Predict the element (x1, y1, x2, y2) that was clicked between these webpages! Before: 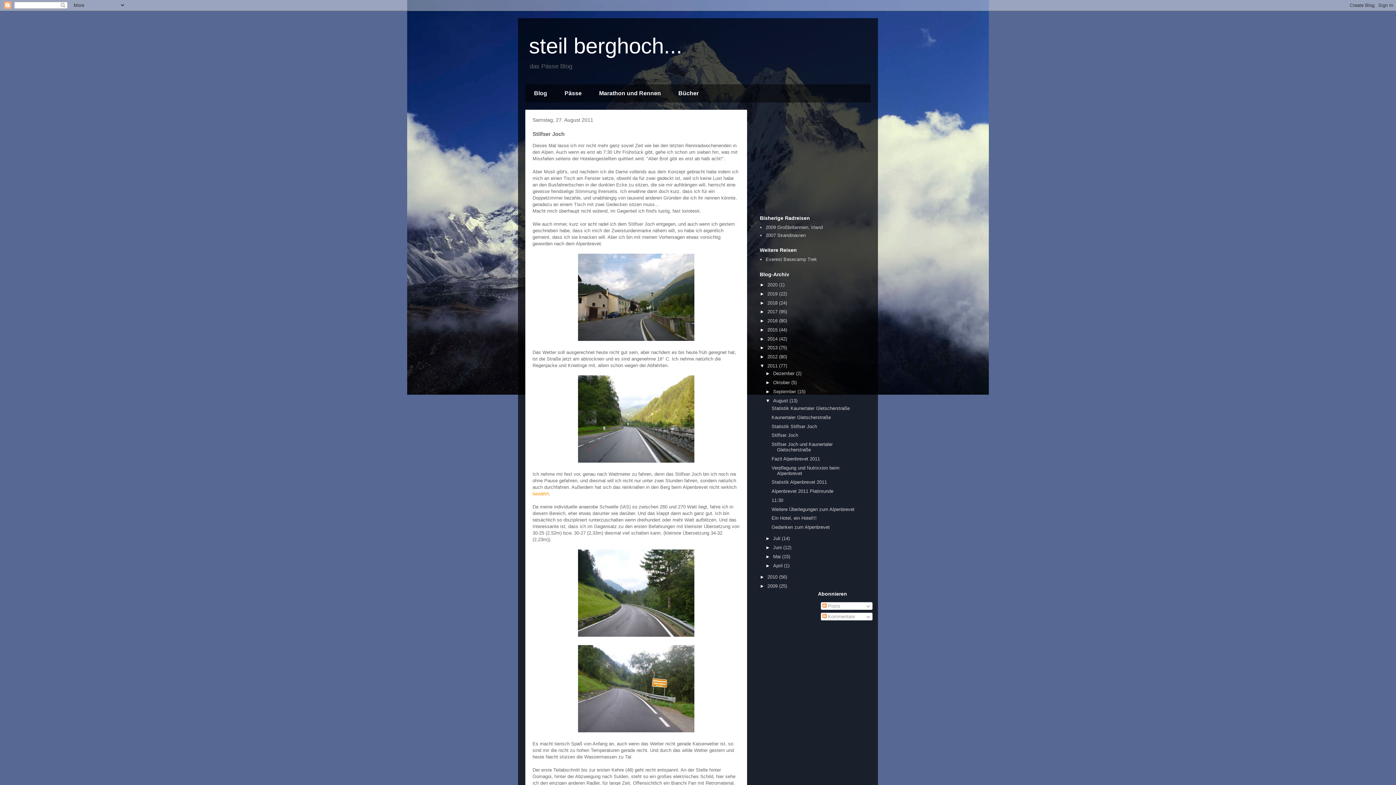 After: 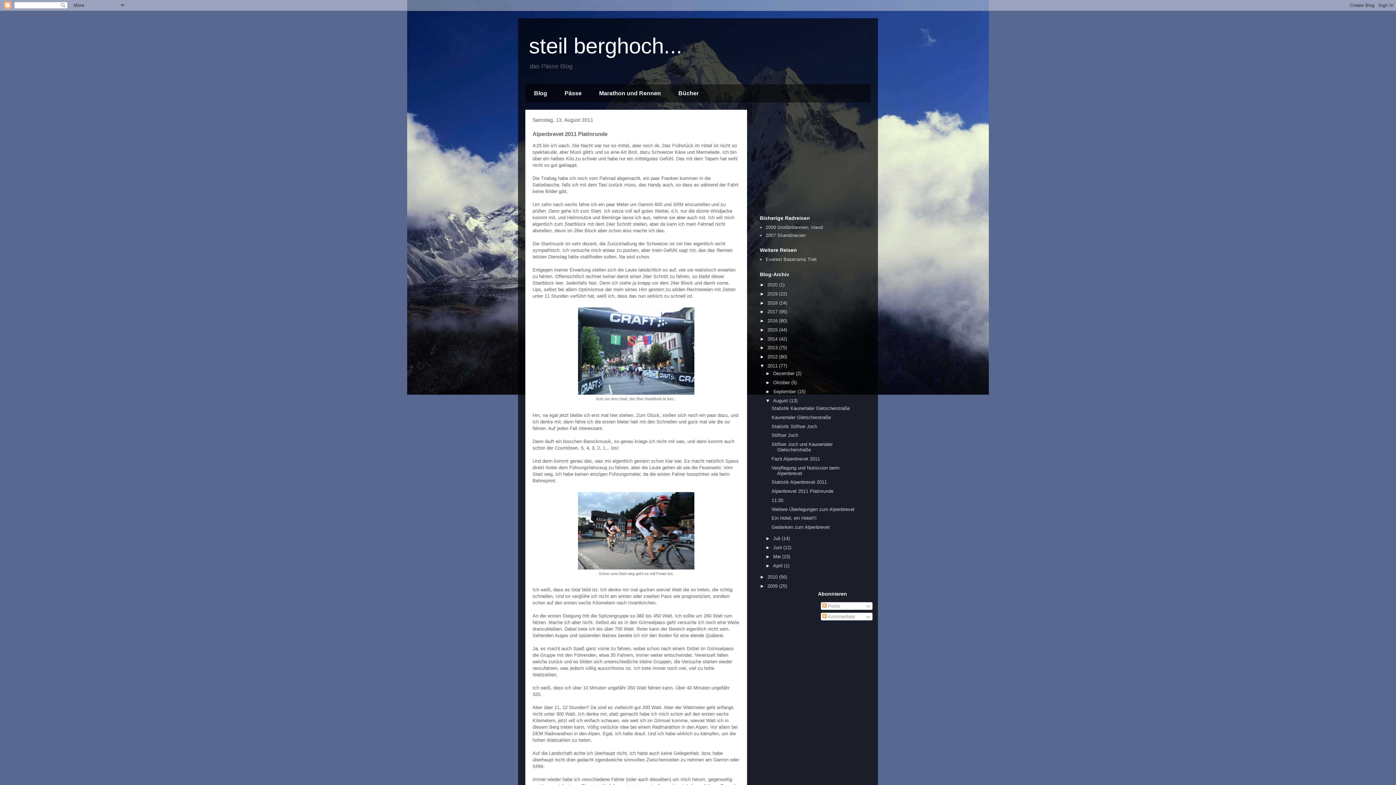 Action: label: Alpenbrevet 2011 Platinrunde bbox: (771, 488, 833, 494)